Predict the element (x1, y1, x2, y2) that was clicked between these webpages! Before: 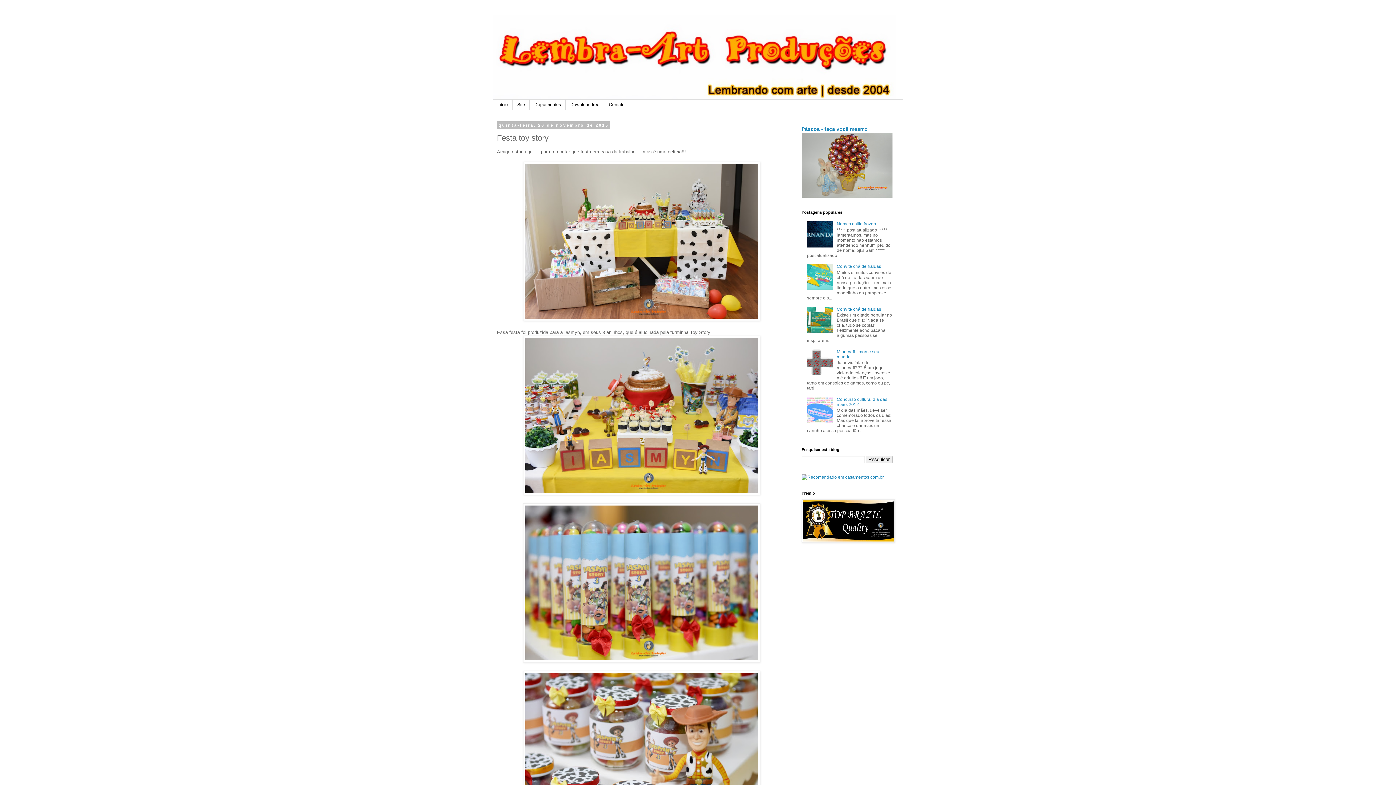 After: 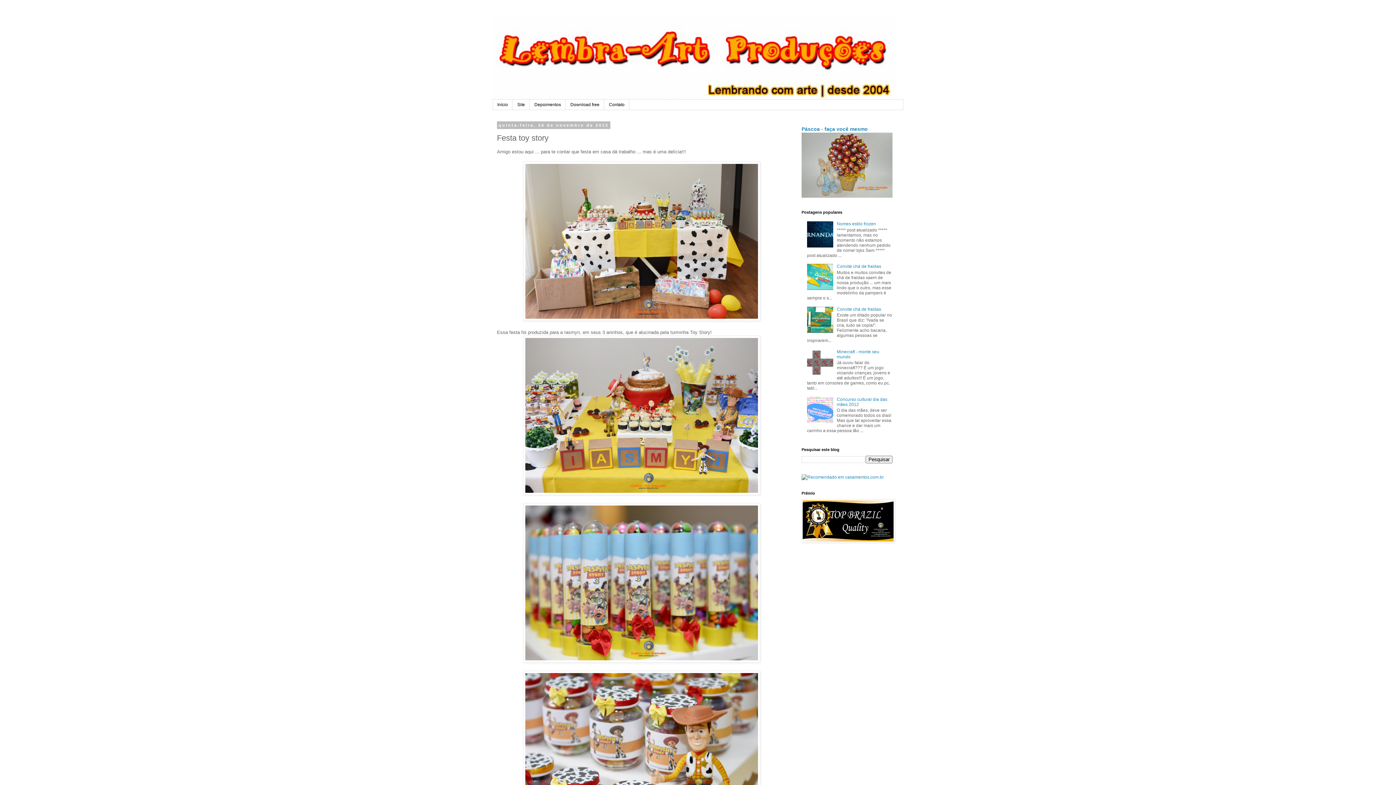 Action: bbox: (807, 419, 835, 424)